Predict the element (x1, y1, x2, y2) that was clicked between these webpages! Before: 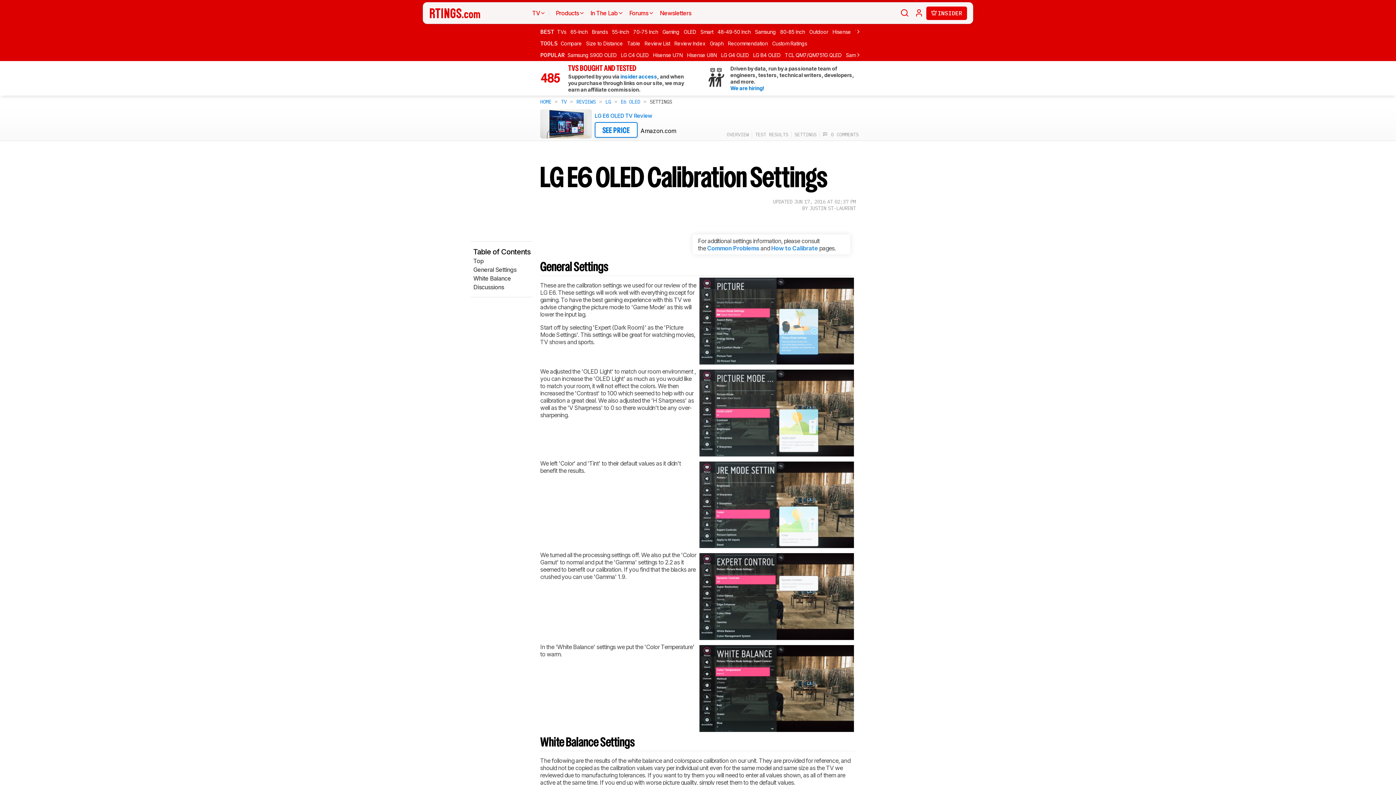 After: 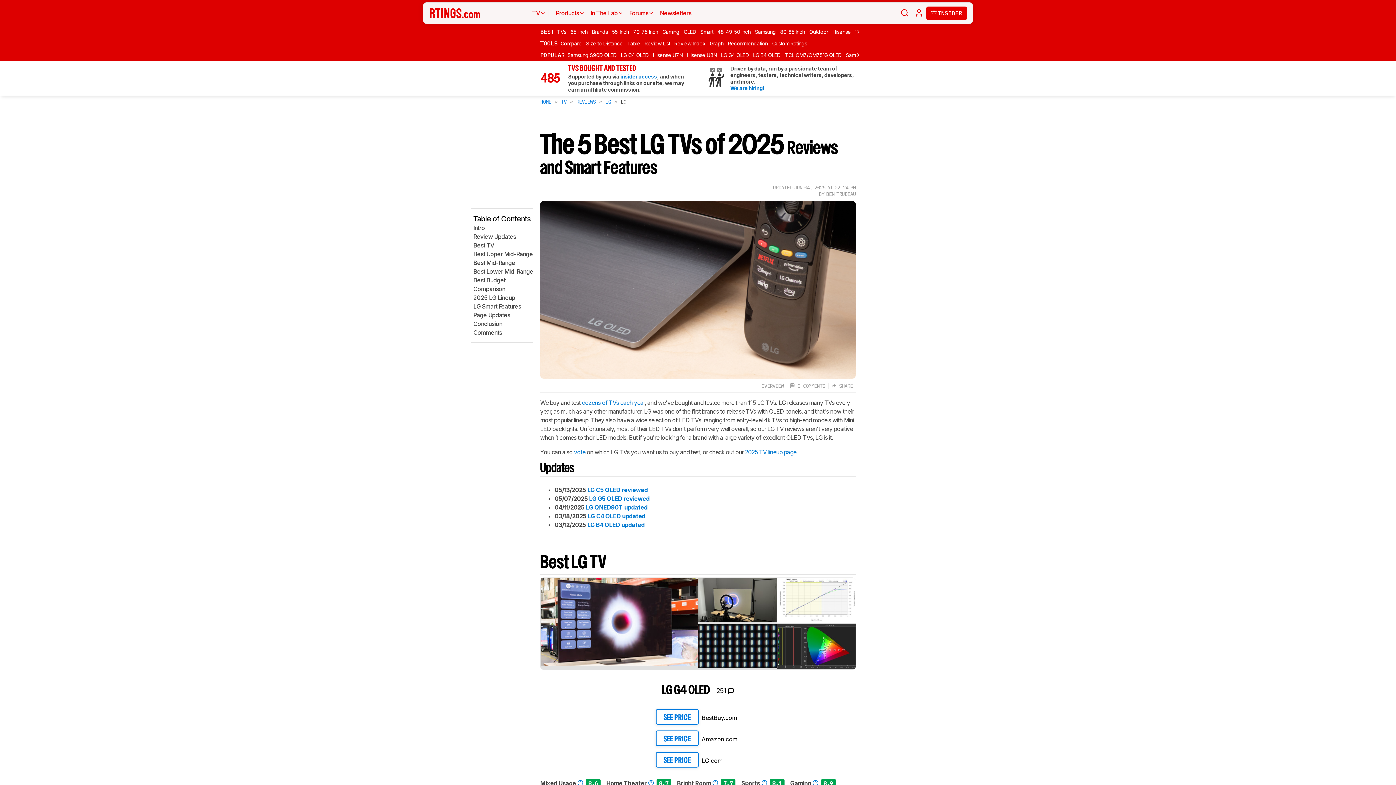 Action: label: LG bbox: (605, 98, 611, 105)